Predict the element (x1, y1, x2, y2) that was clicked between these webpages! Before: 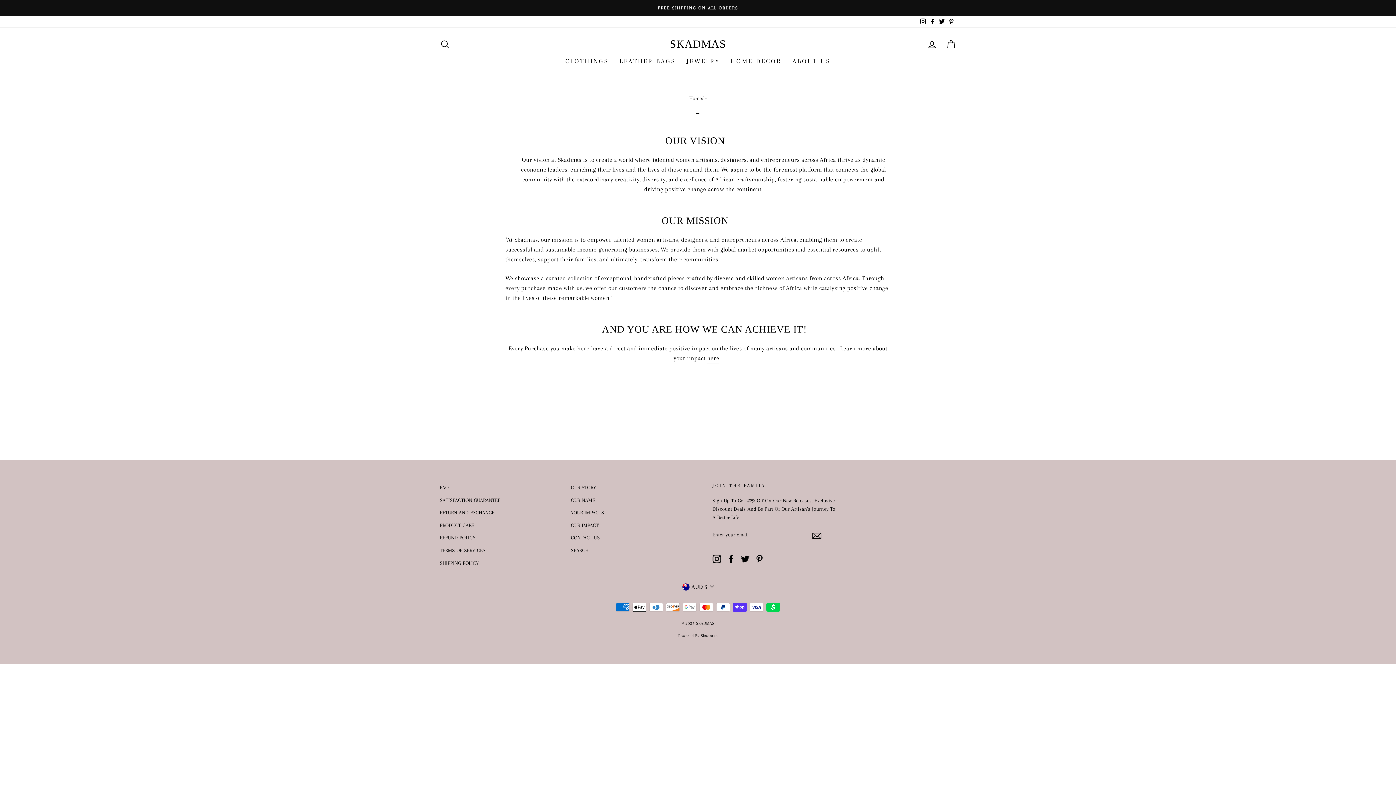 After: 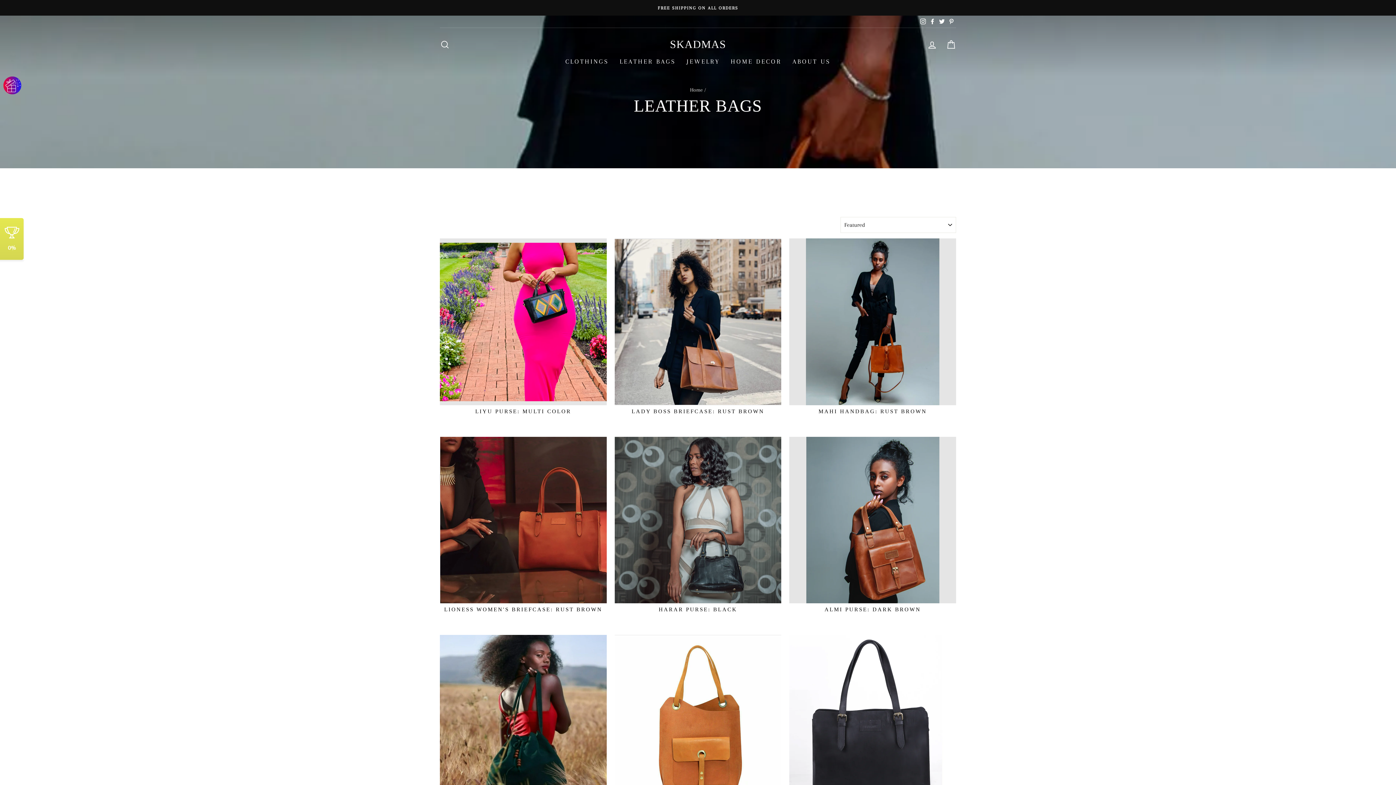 Action: label: LEATHER BAGS bbox: (614, 53, 681, 68)